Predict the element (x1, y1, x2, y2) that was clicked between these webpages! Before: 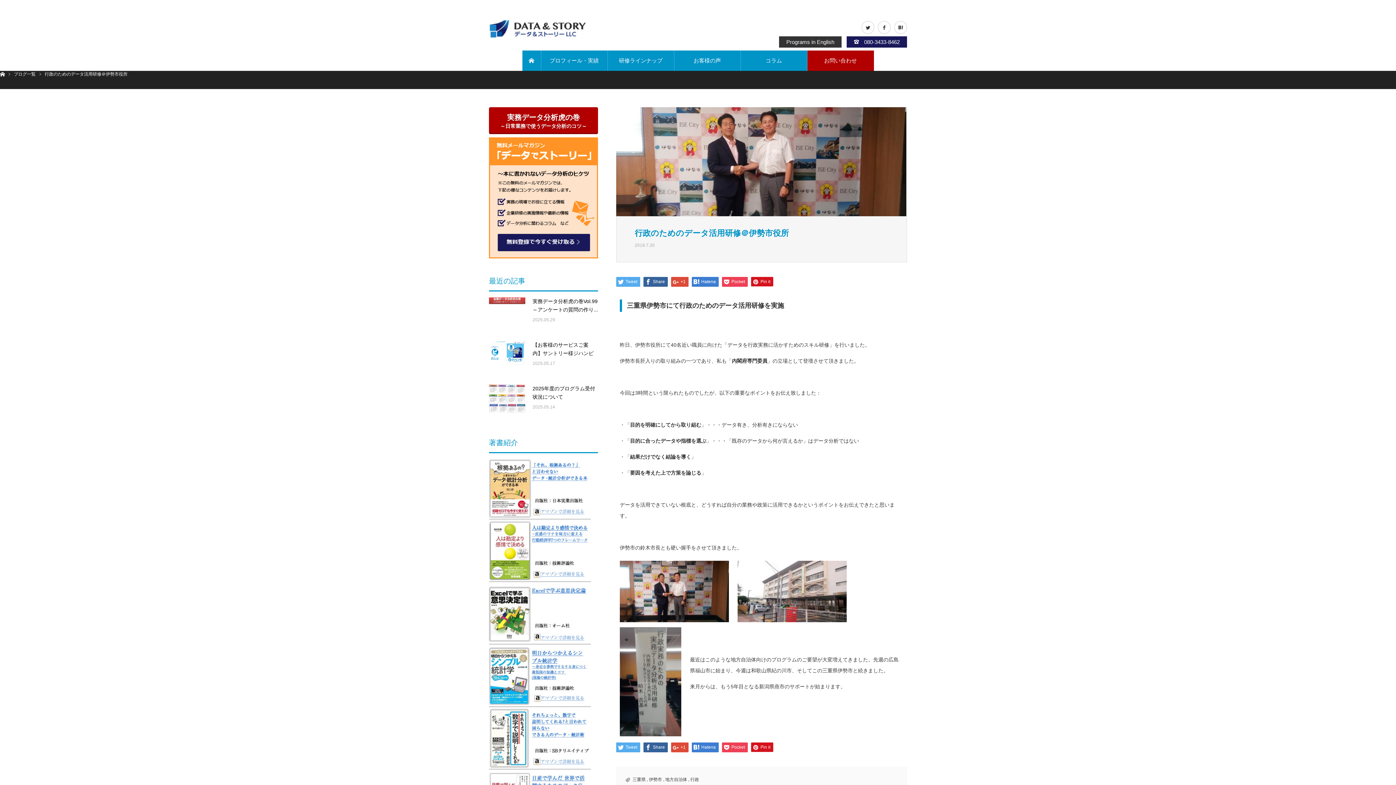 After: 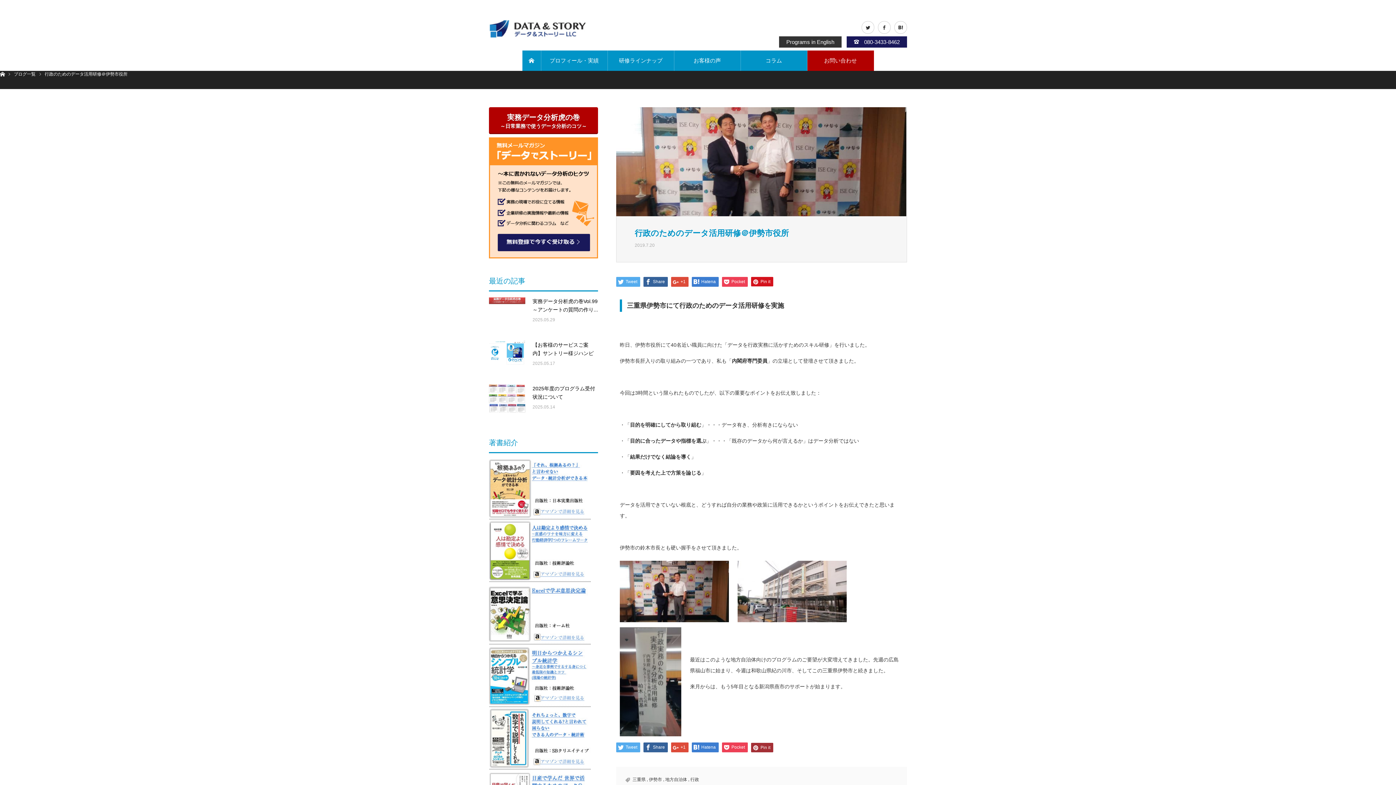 Action: bbox: (751, 743, 773, 752) label:  Pin it